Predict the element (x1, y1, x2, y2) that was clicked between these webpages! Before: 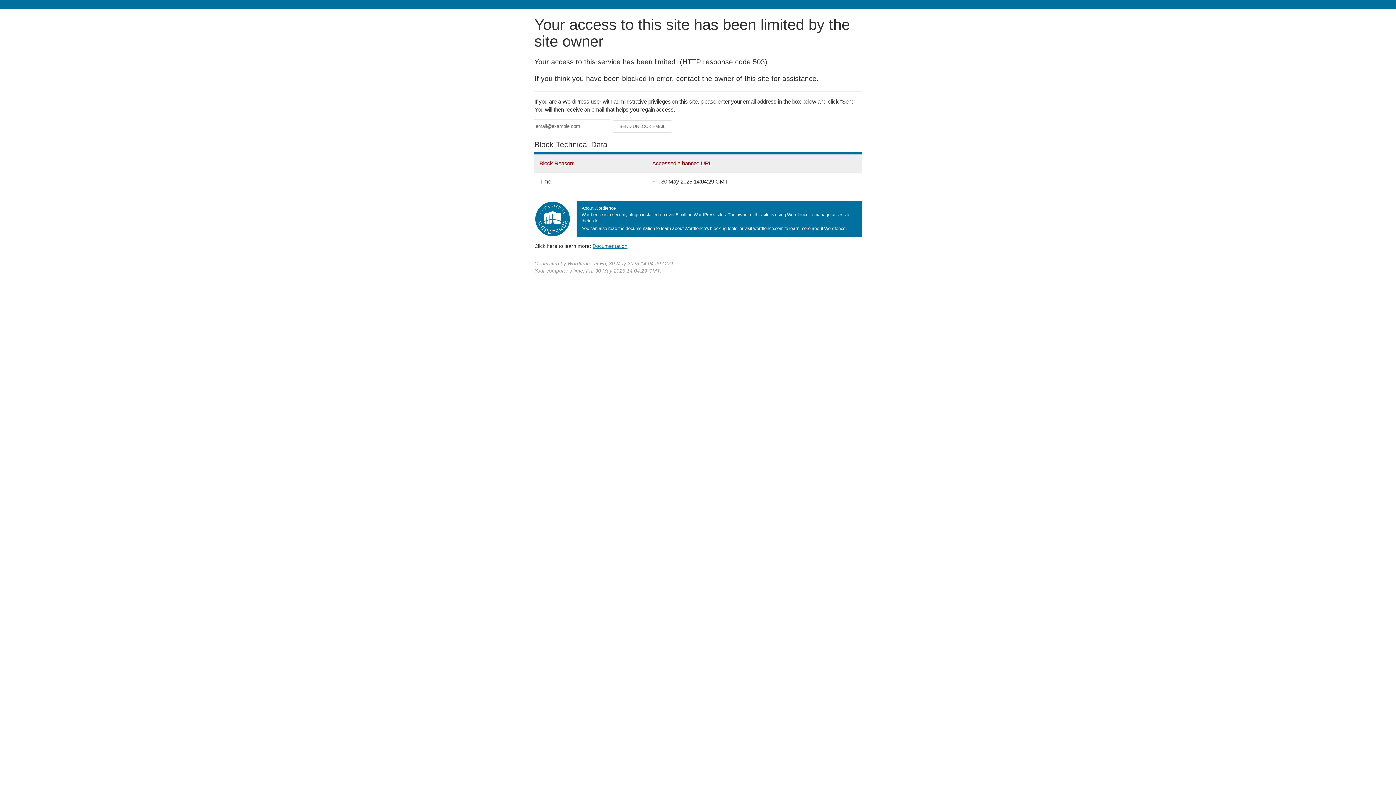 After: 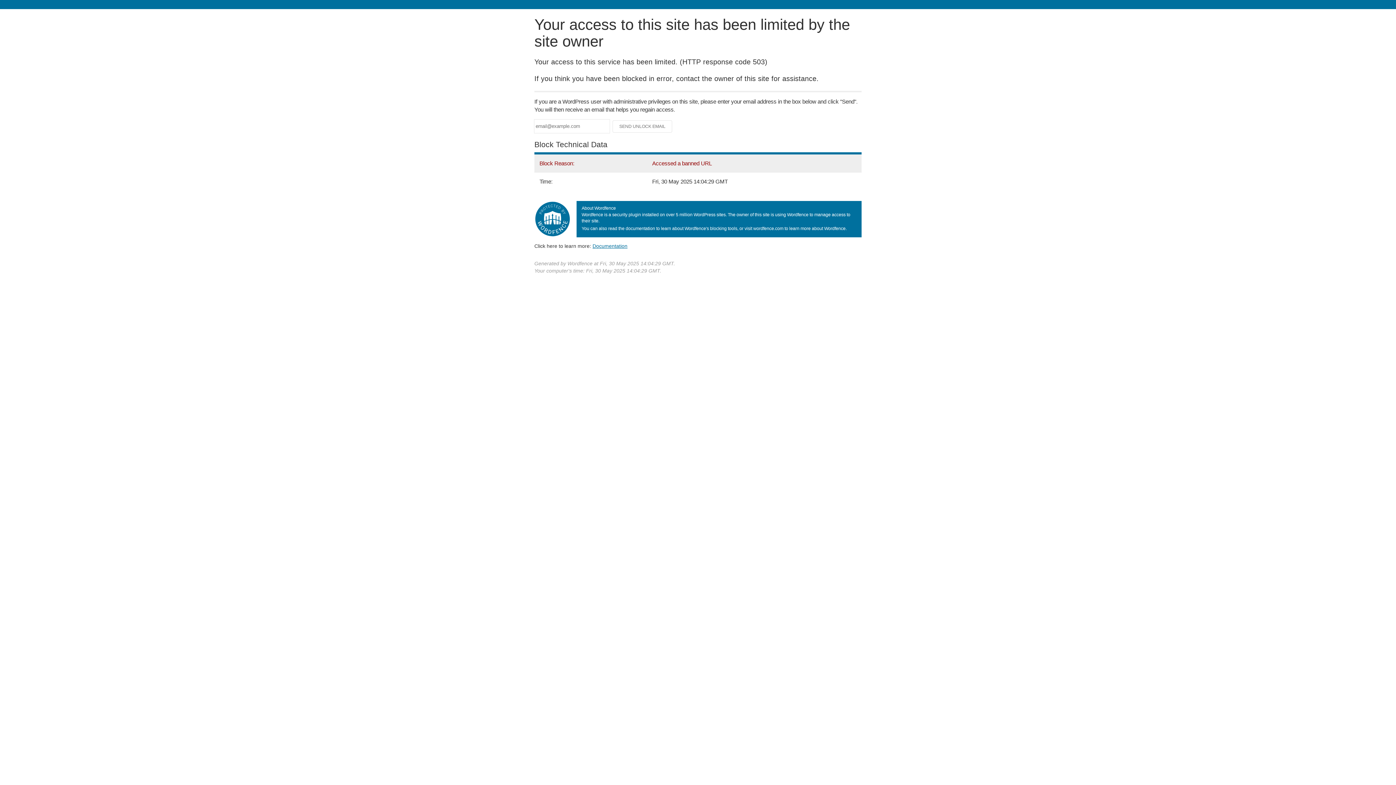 Action: label: Documentation bbox: (592, 243, 627, 248)